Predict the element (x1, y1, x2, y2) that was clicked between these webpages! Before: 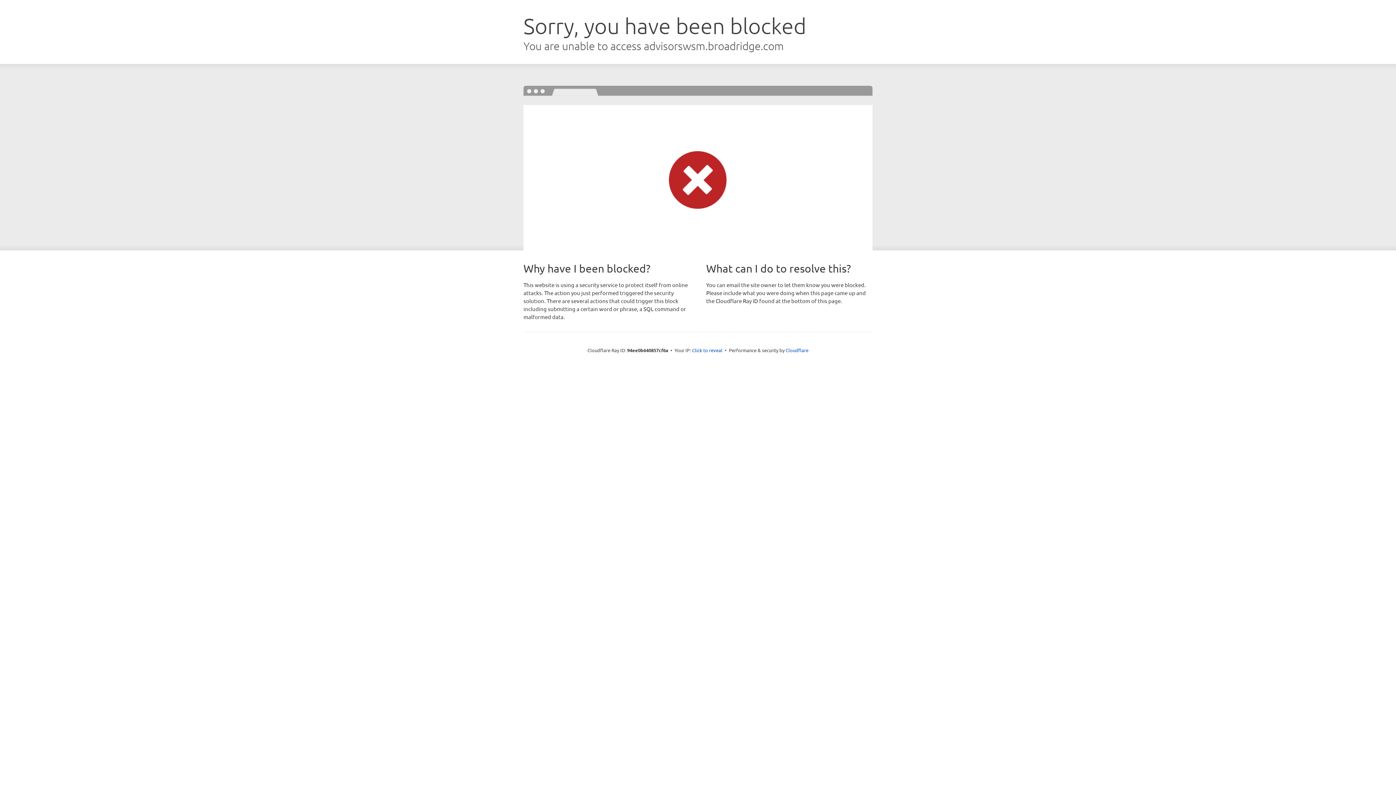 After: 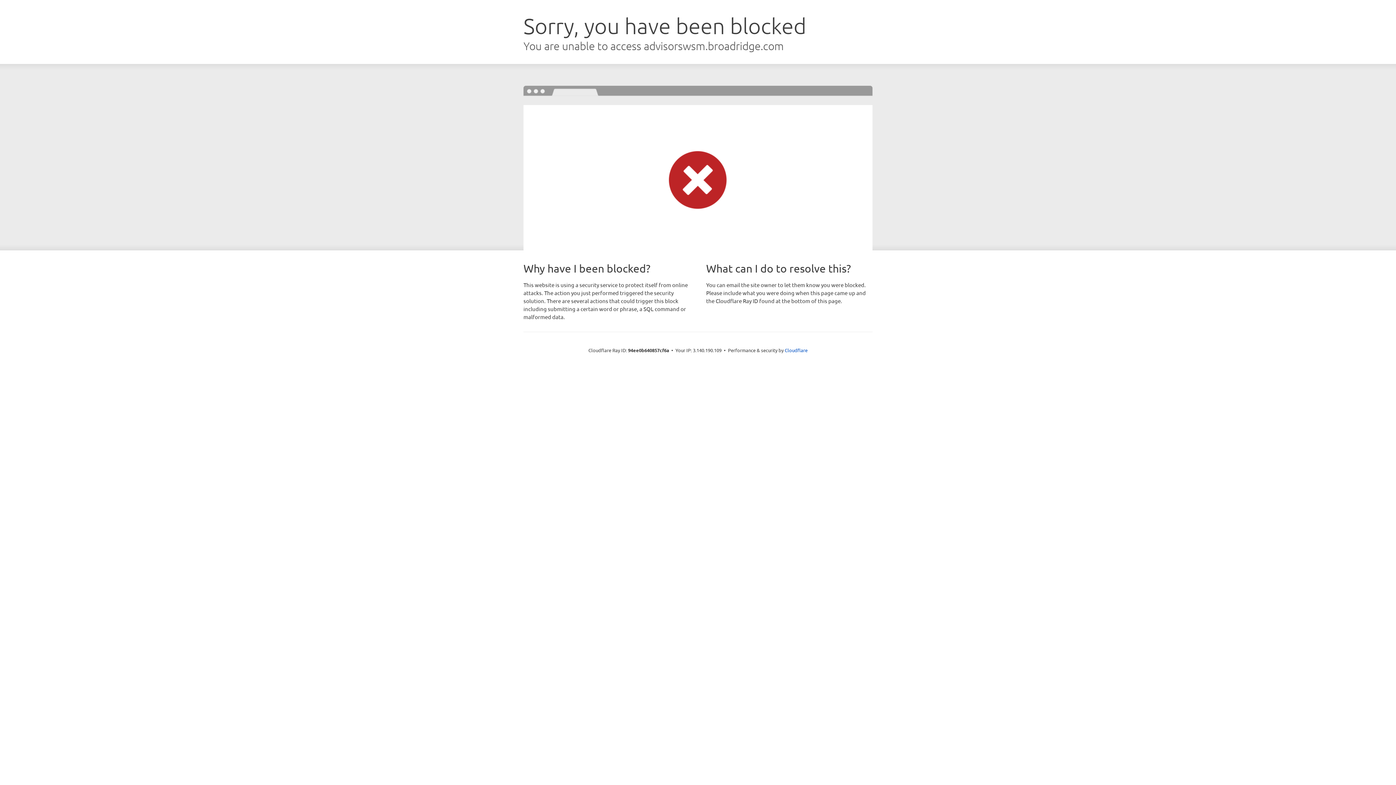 Action: bbox: (692, 346, 722, 353) label: Click to reveal